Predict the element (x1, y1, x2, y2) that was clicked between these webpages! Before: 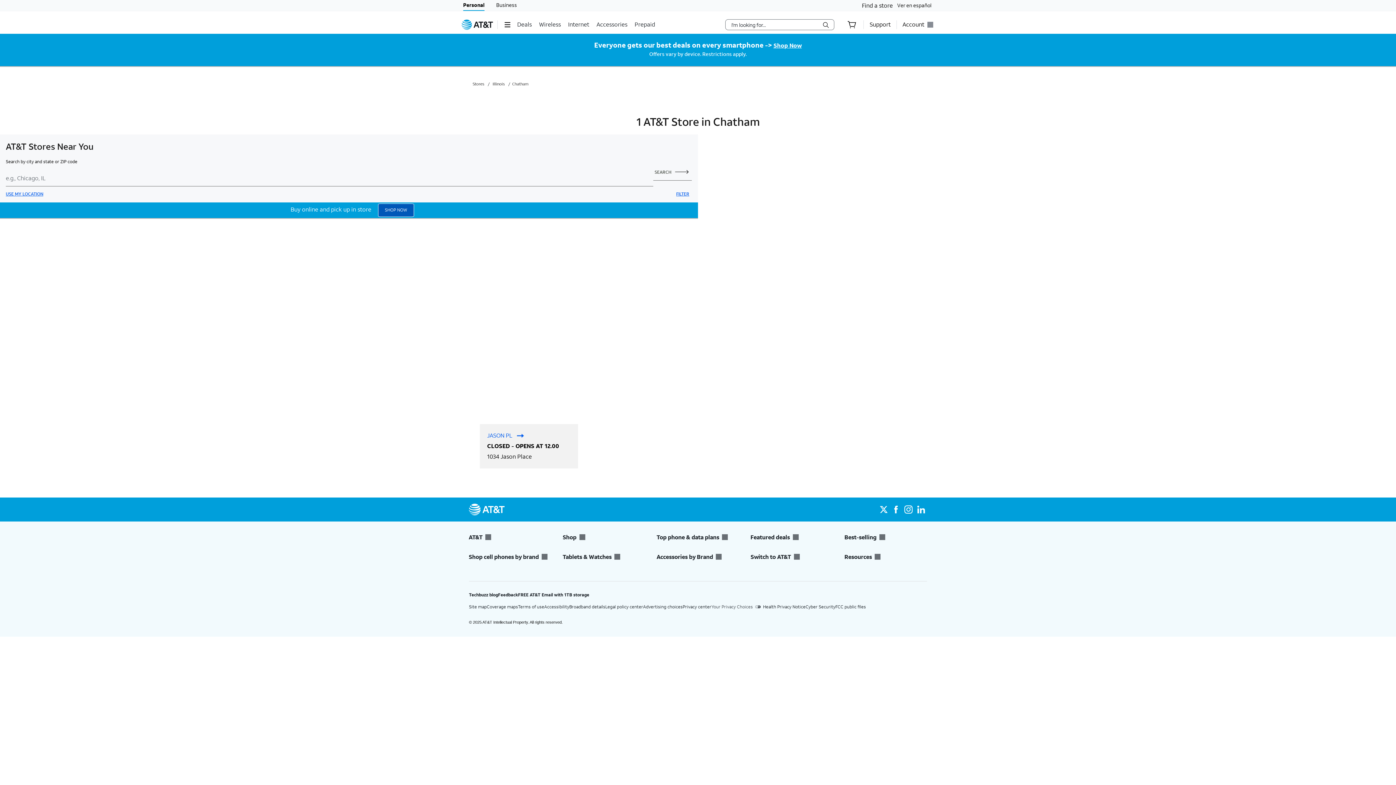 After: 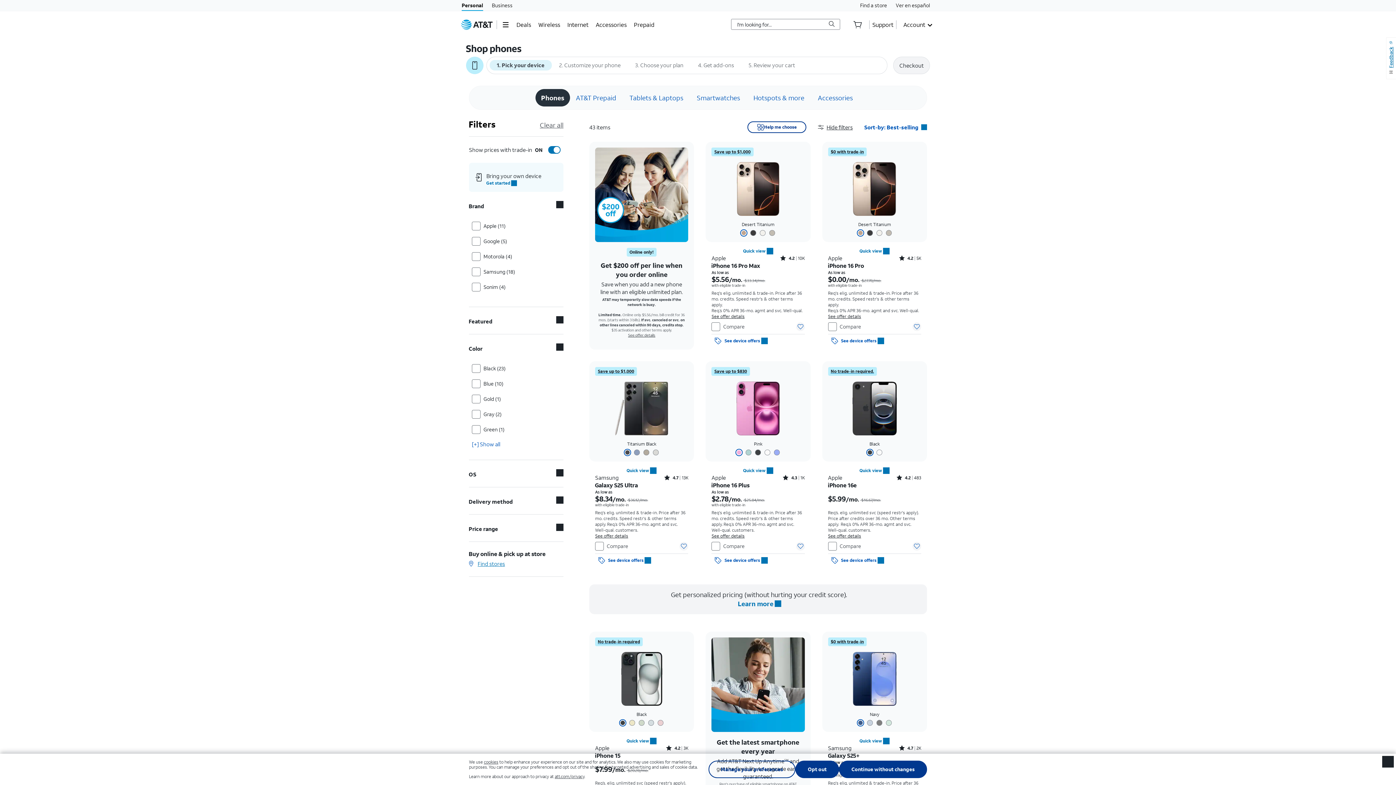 Action: bbox: (378, 203, 414, 217) label: Shop online and pick up in store